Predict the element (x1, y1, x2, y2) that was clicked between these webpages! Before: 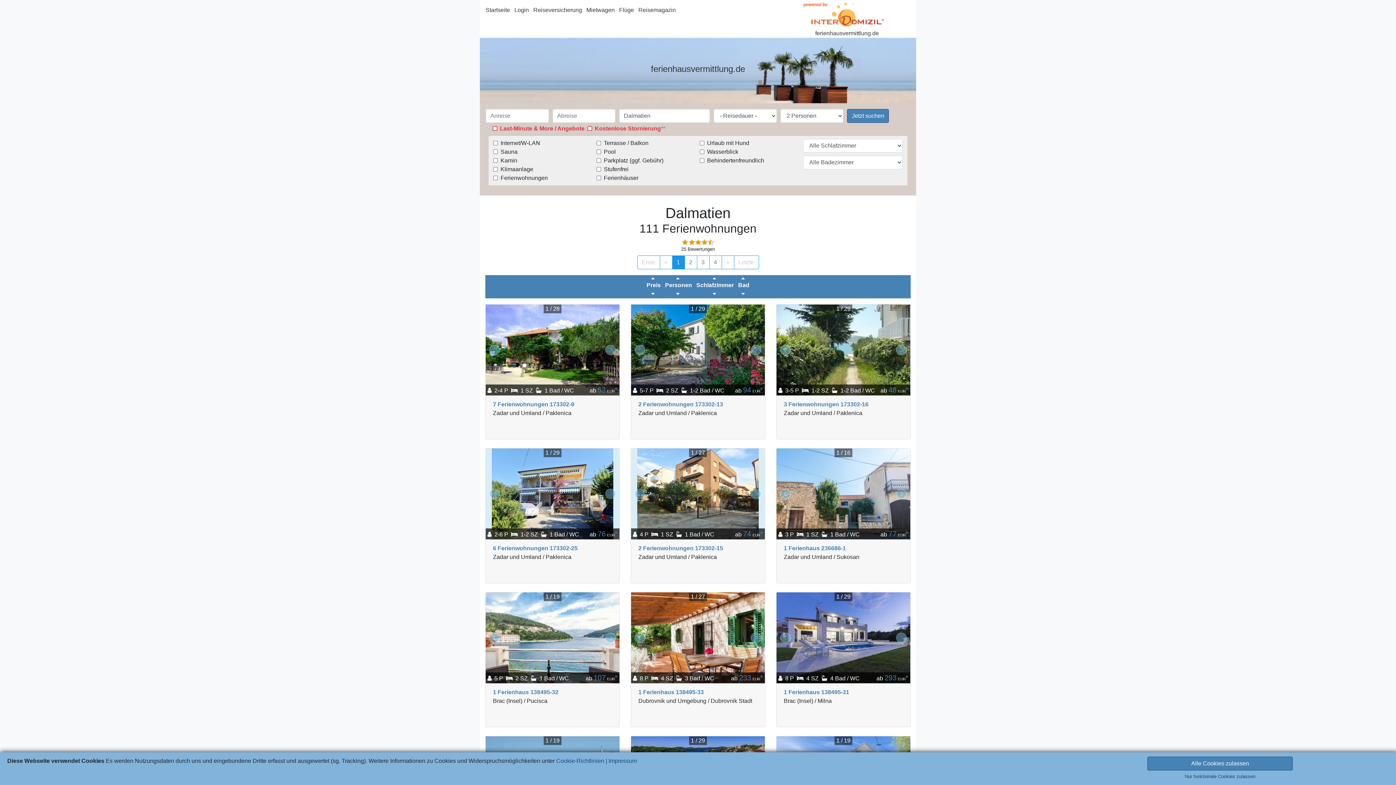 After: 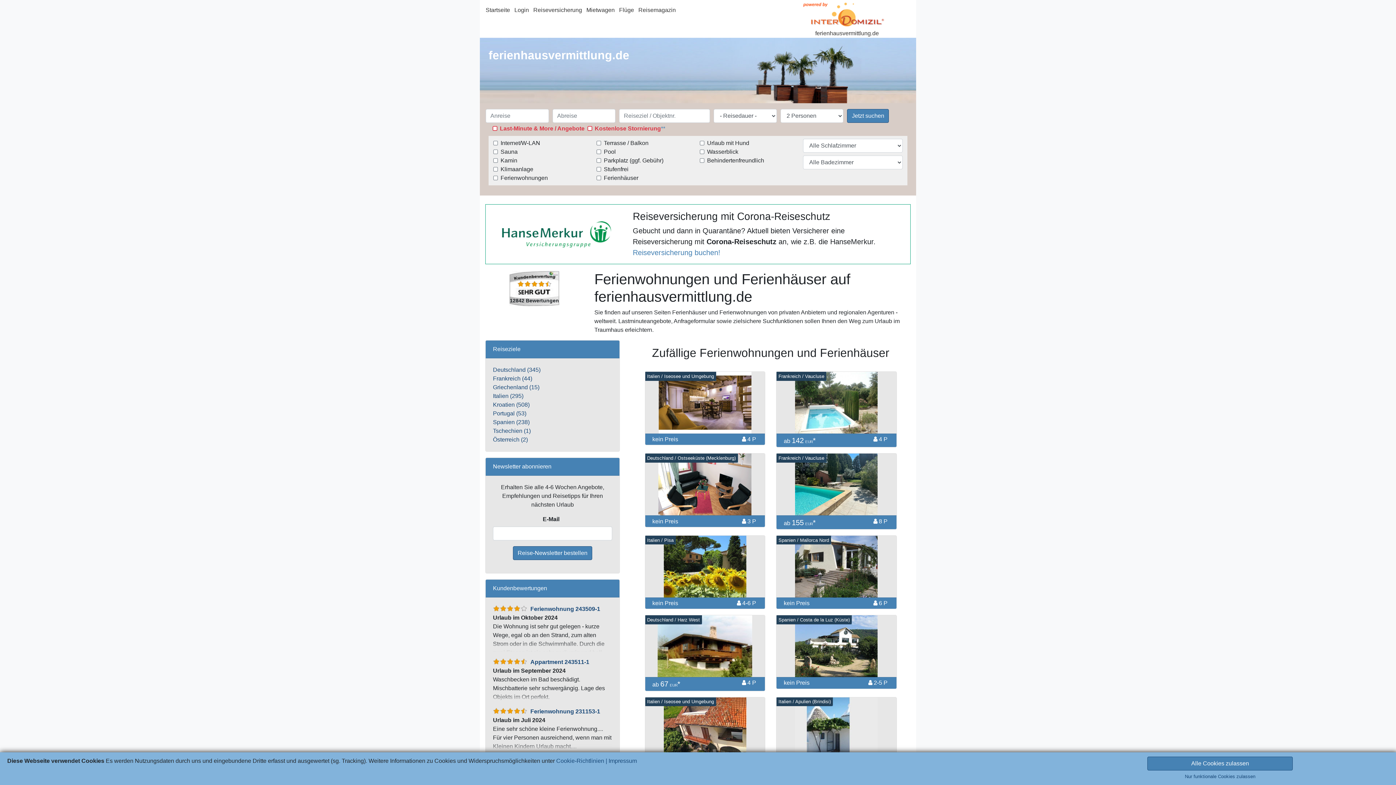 Action: bbox: (485, 6, 510, 13) label: Startseite